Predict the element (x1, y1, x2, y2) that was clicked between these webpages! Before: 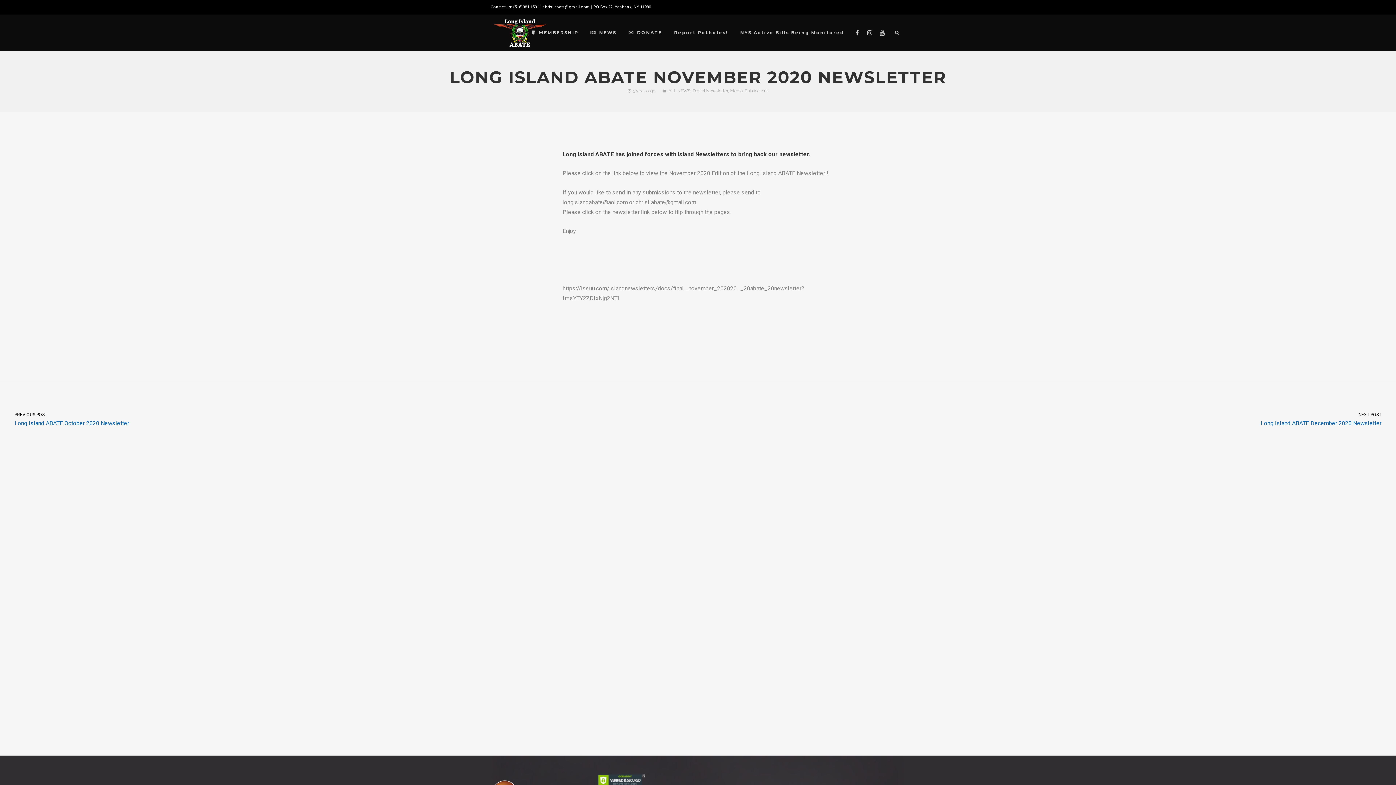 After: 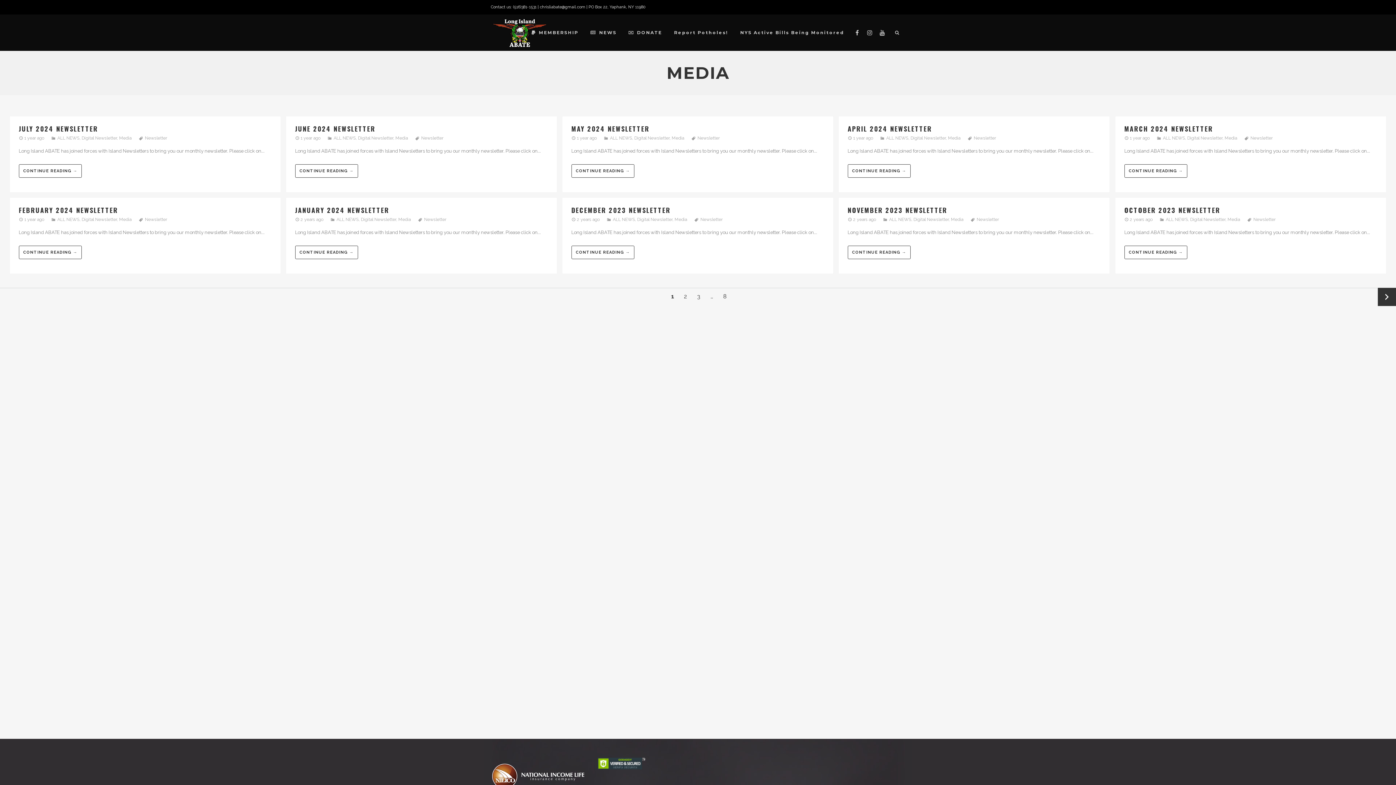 Action: label: Media bbox: (730, 88, 742, 93)